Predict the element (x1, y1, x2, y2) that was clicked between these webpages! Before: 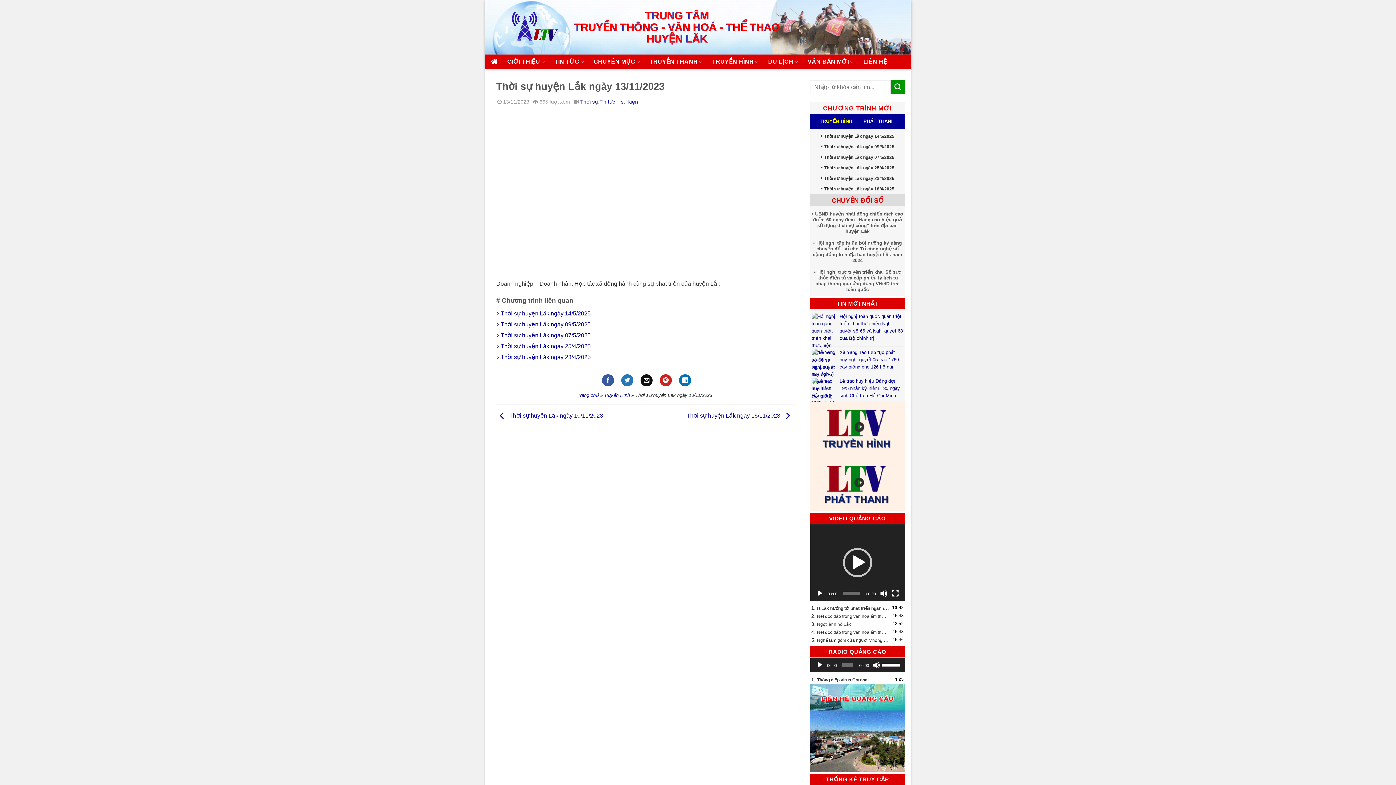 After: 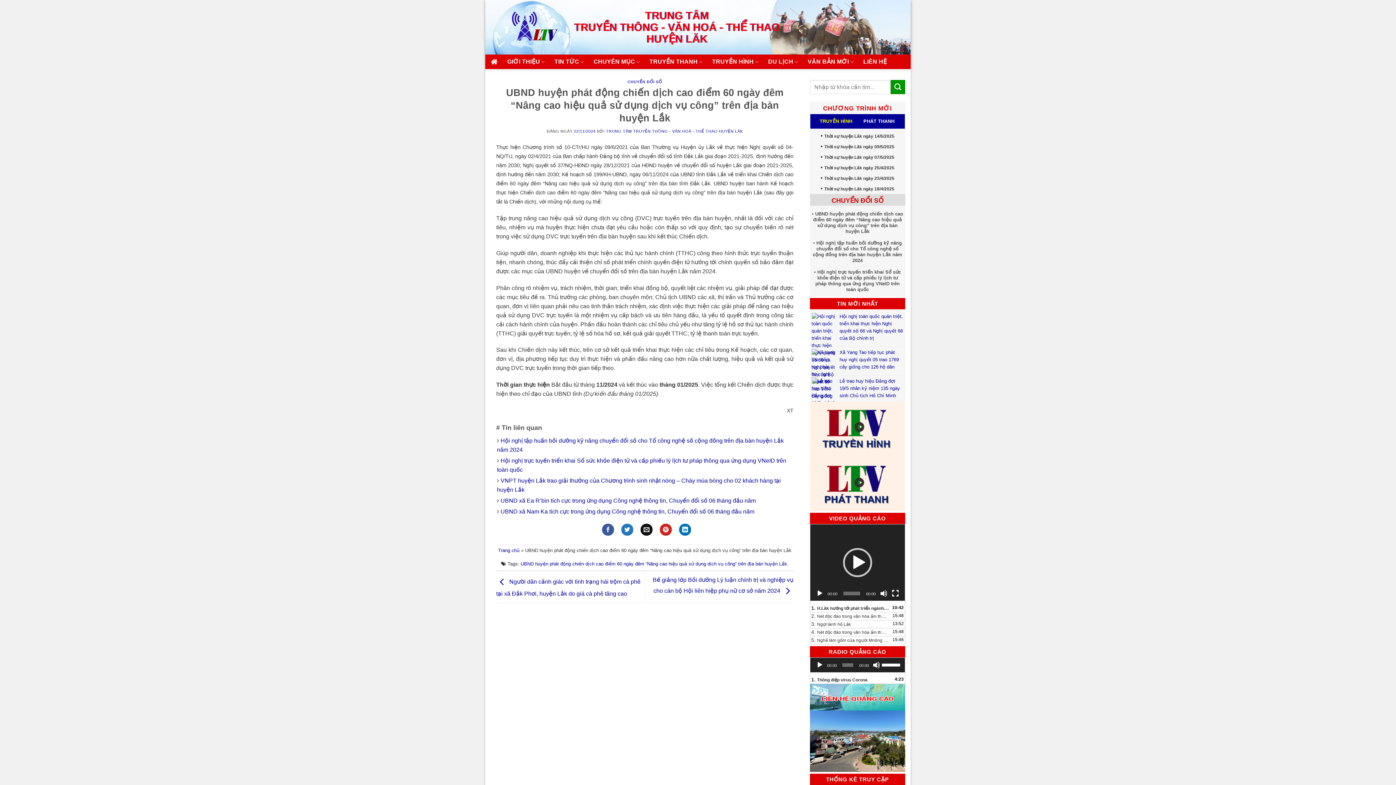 Action: bbox: (810, 209, 905, 237) label: UBND huyện phát động chiến dịch cao điểm 60 ngày đêm “Nâng cao hiệu quả sử dụng dịch vụ công” trên địa bàn huyện Lắk